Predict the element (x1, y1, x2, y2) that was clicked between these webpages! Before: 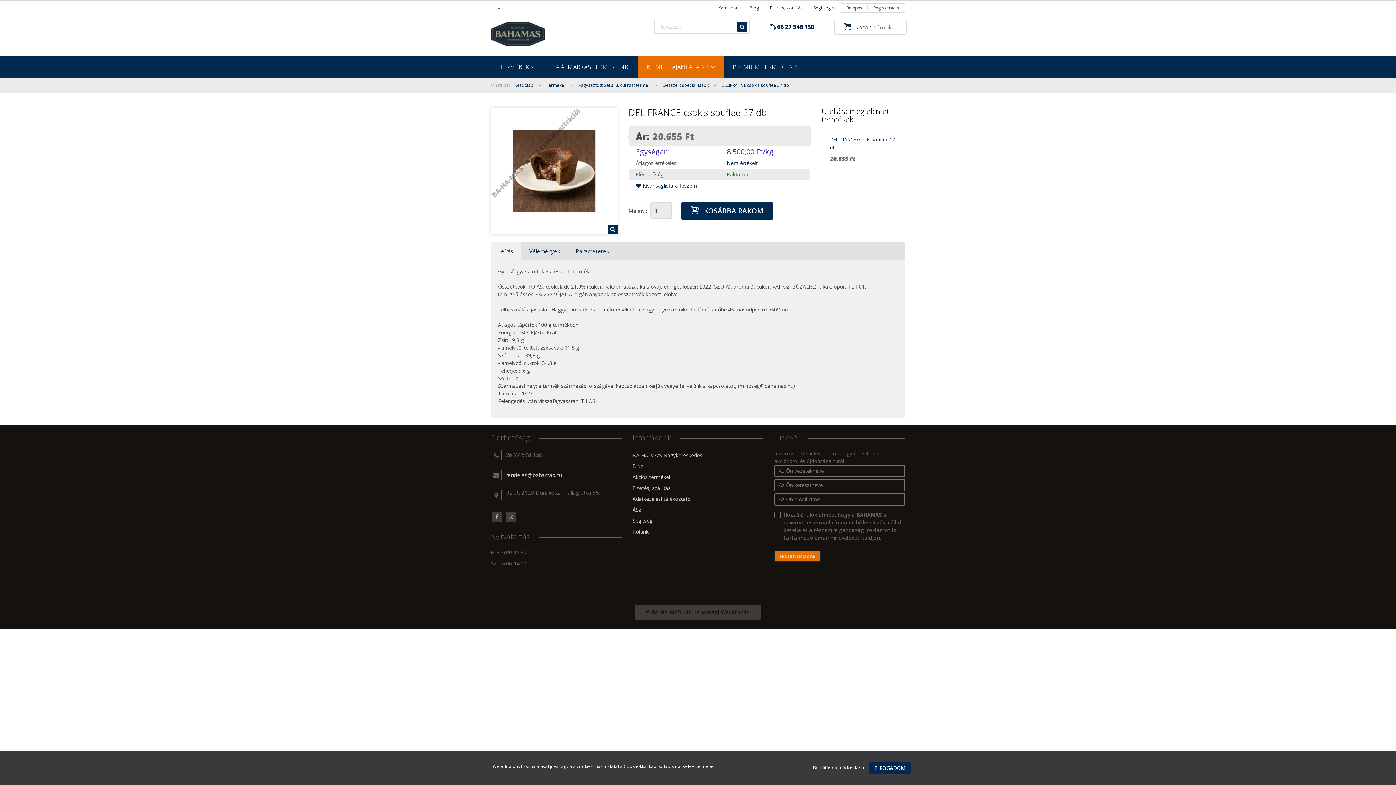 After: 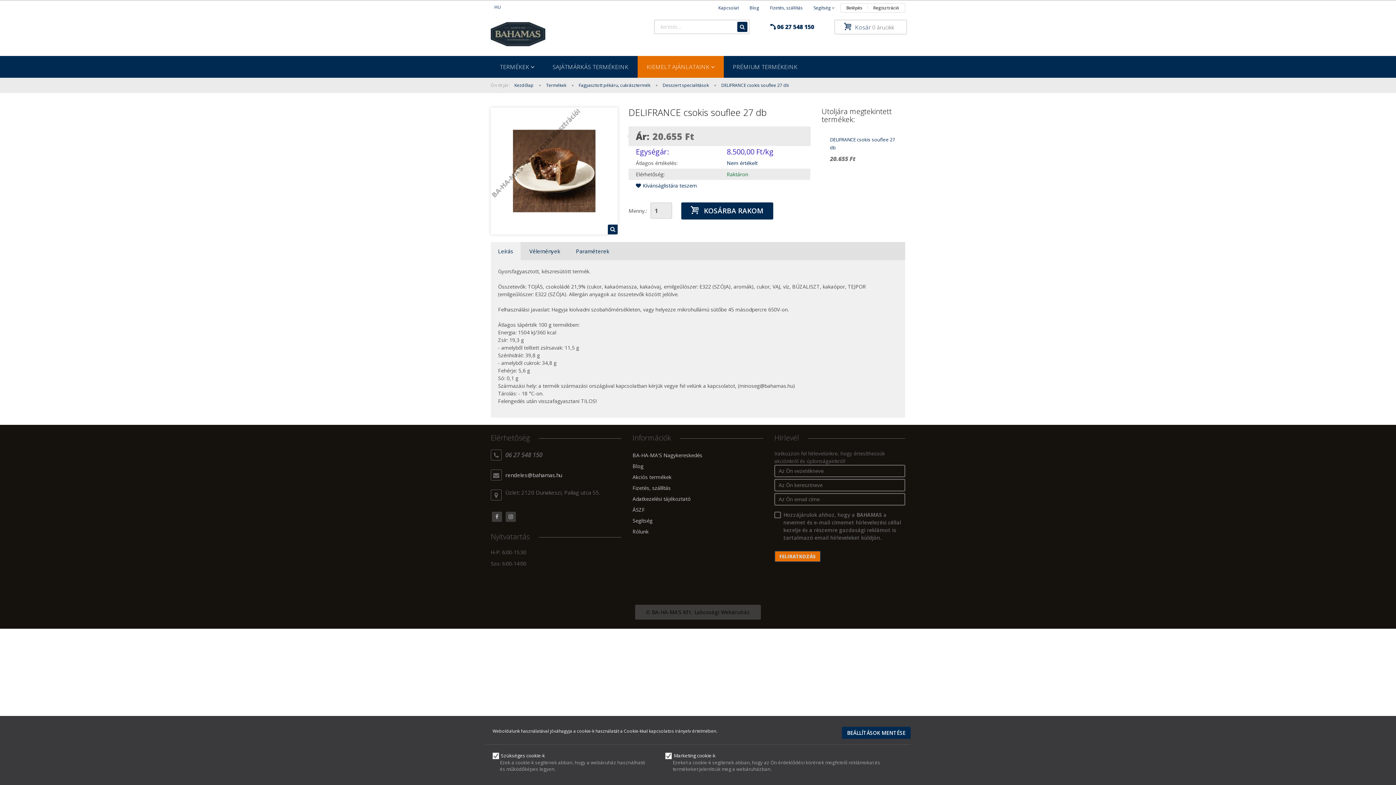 Action: label: Beállítások módosítása  bbox: (813, 764, 865, 771)